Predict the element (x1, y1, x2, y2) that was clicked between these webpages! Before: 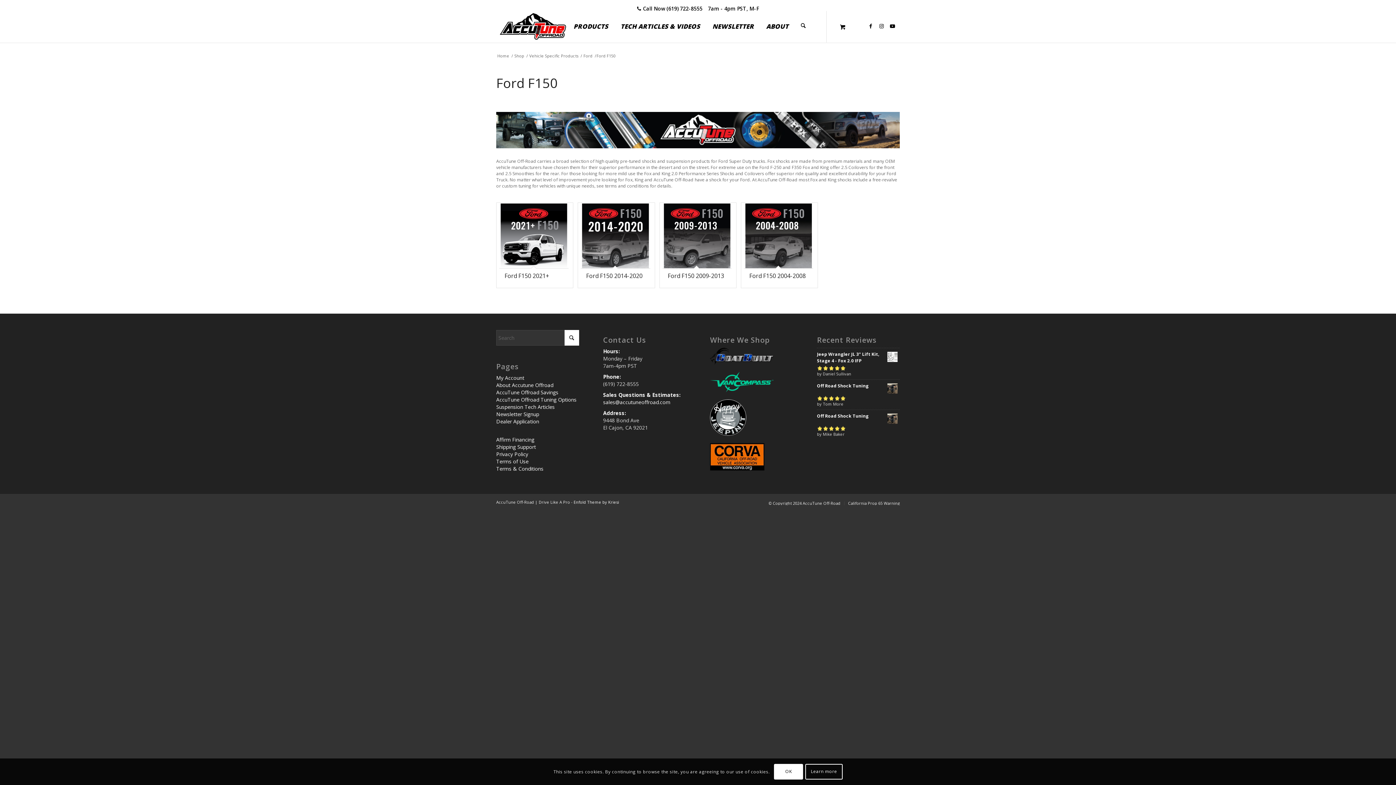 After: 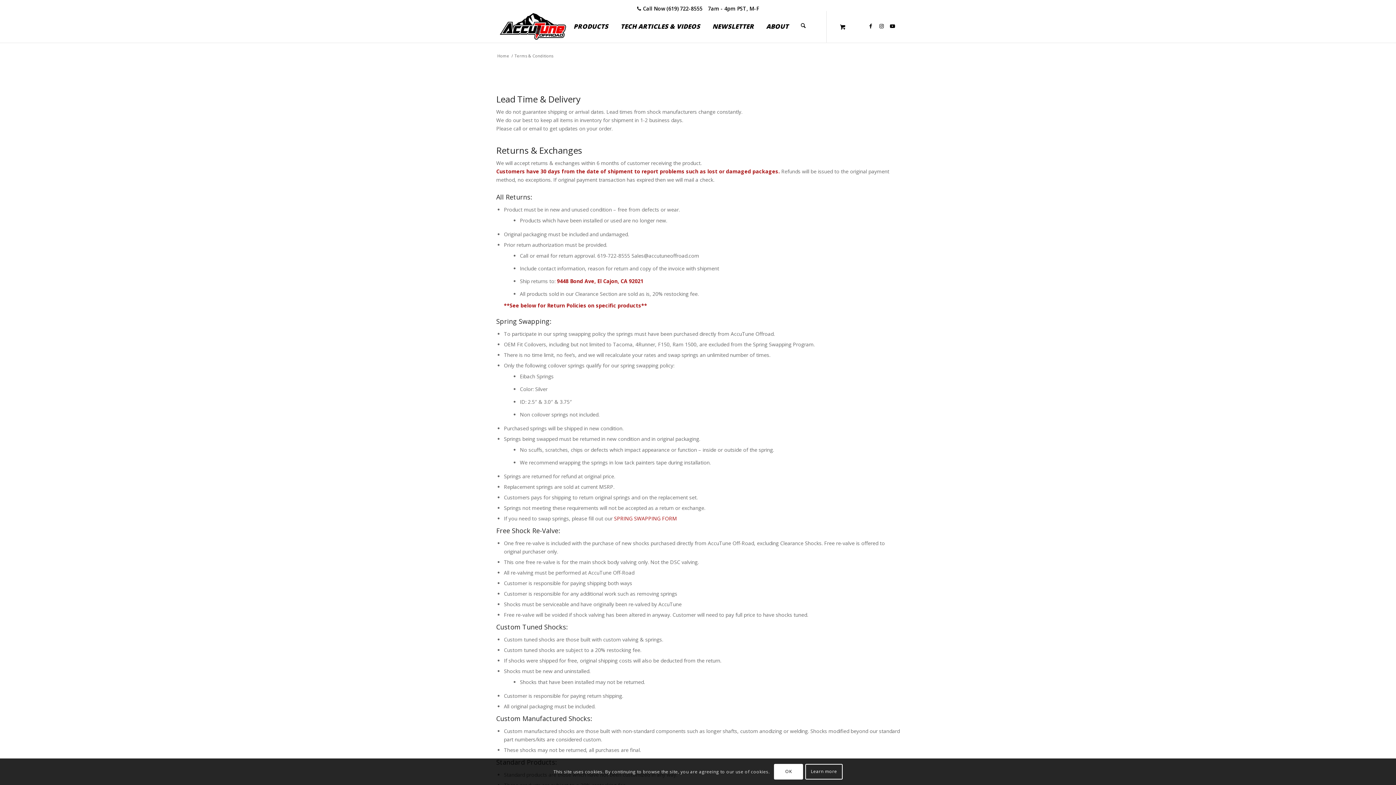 Action: label: Terms & Conditions bbox: (496, 465, 543, 472)